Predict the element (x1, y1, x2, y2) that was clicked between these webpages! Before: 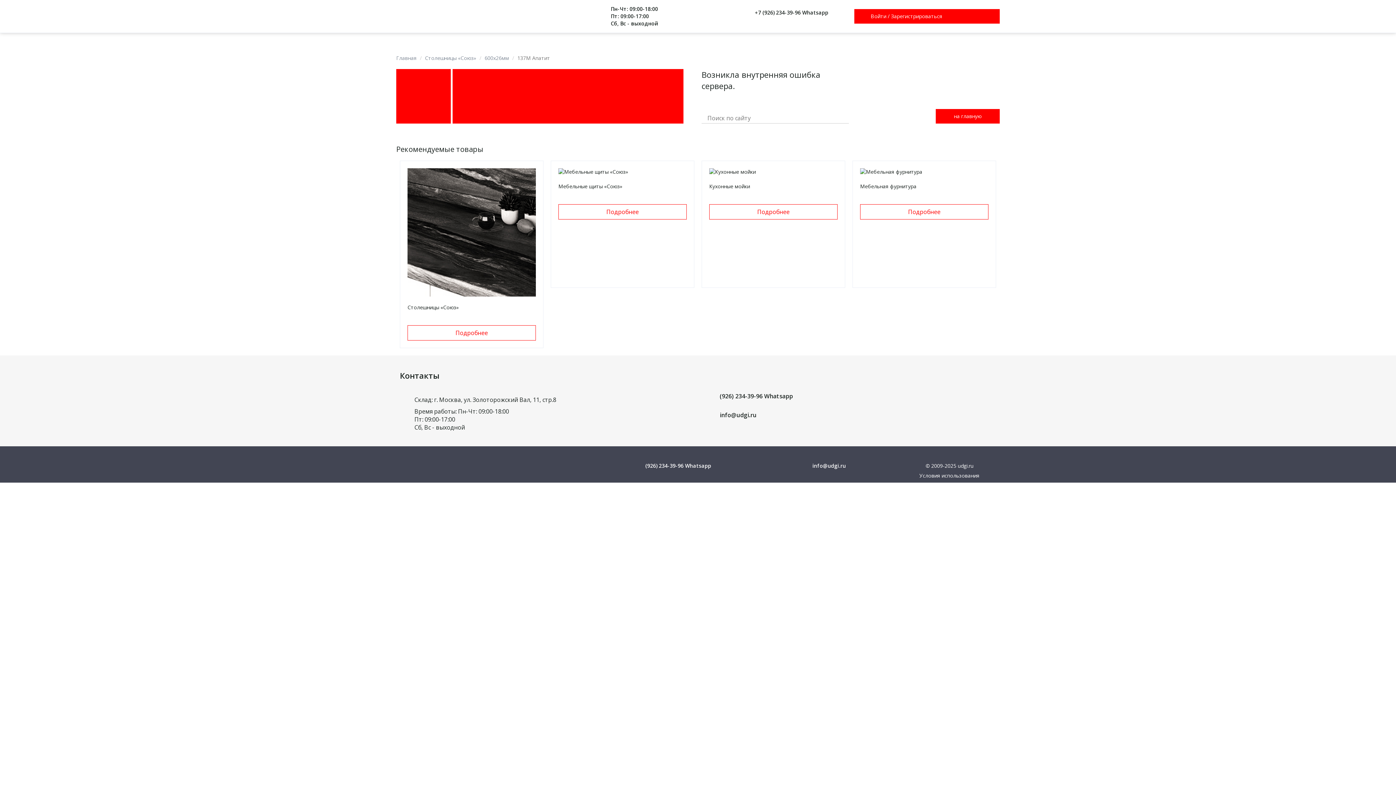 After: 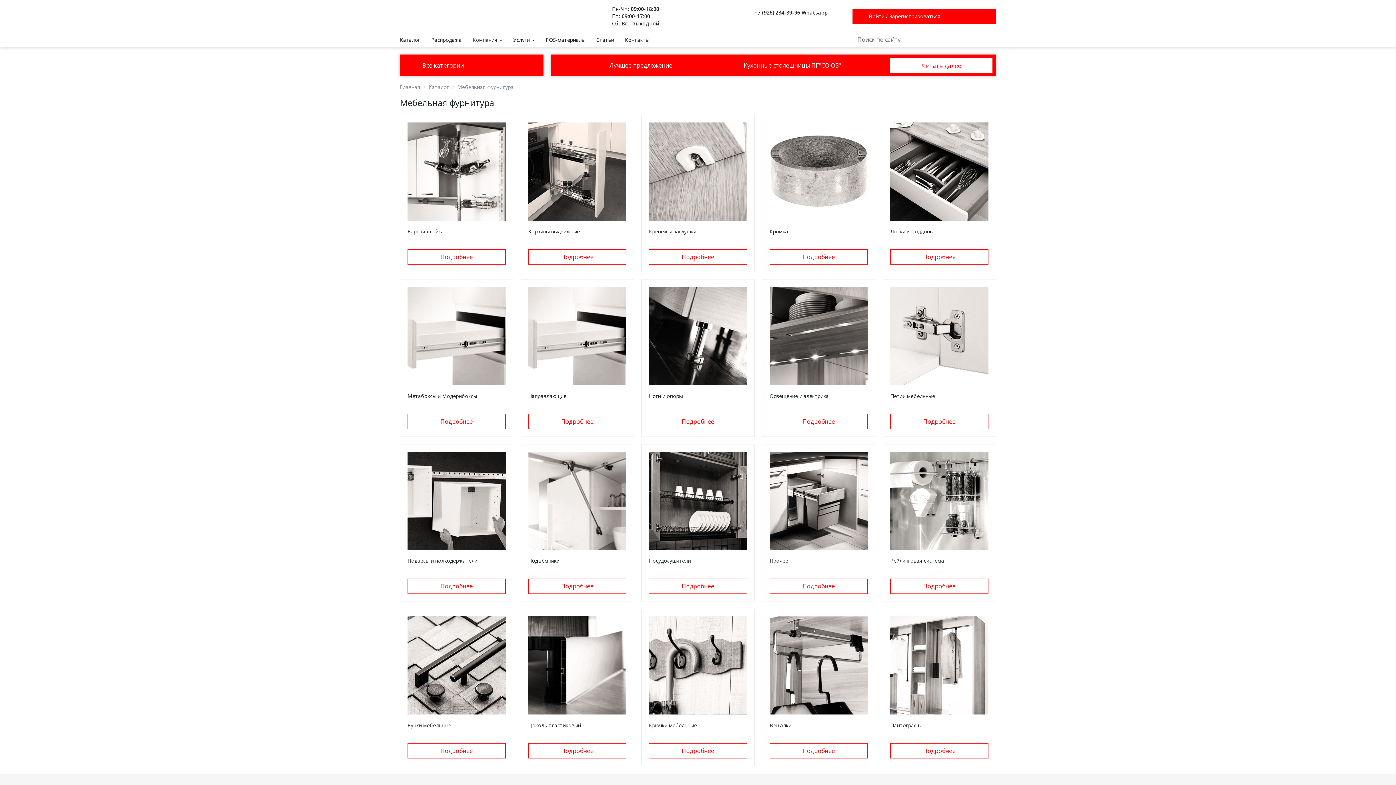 Action: bbox: (860, 204, 988, 219) label: Подробнее